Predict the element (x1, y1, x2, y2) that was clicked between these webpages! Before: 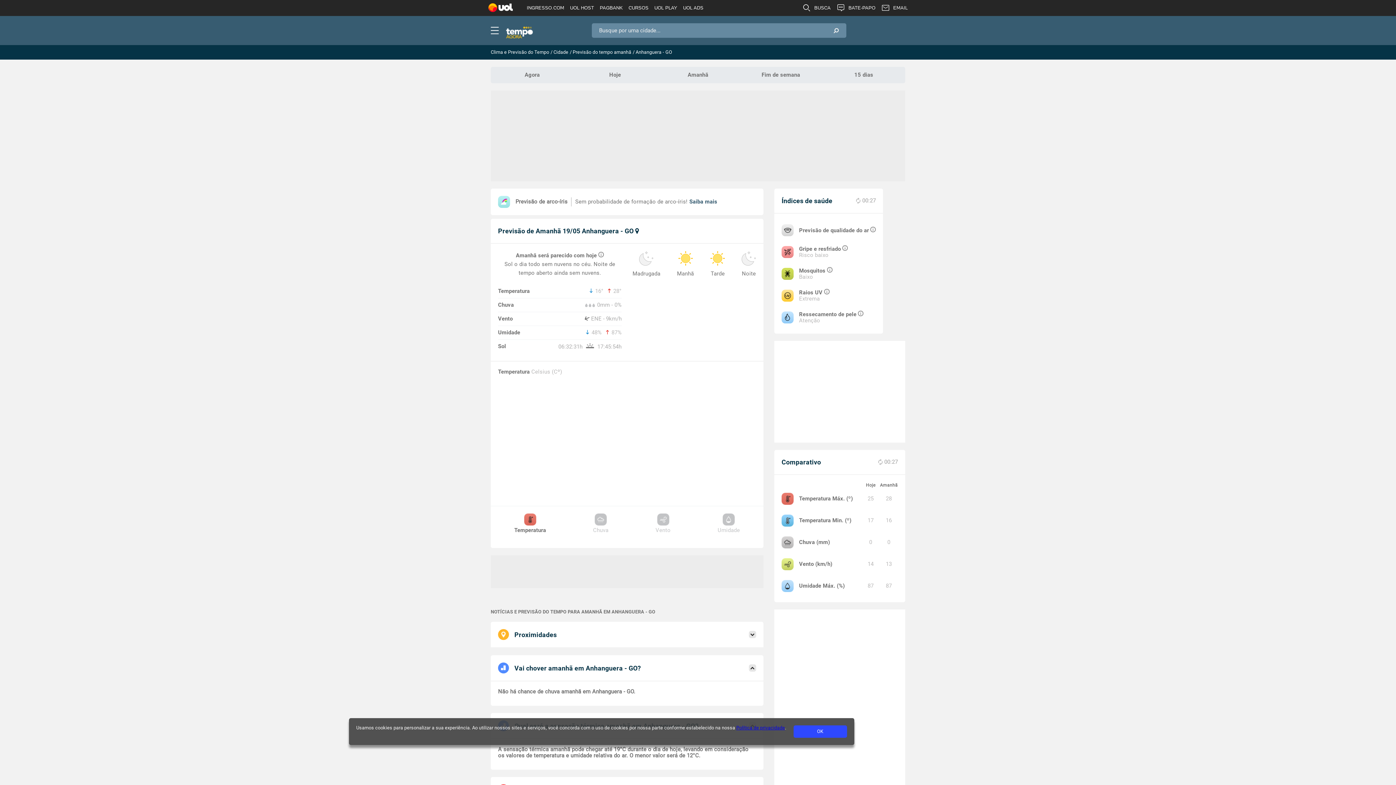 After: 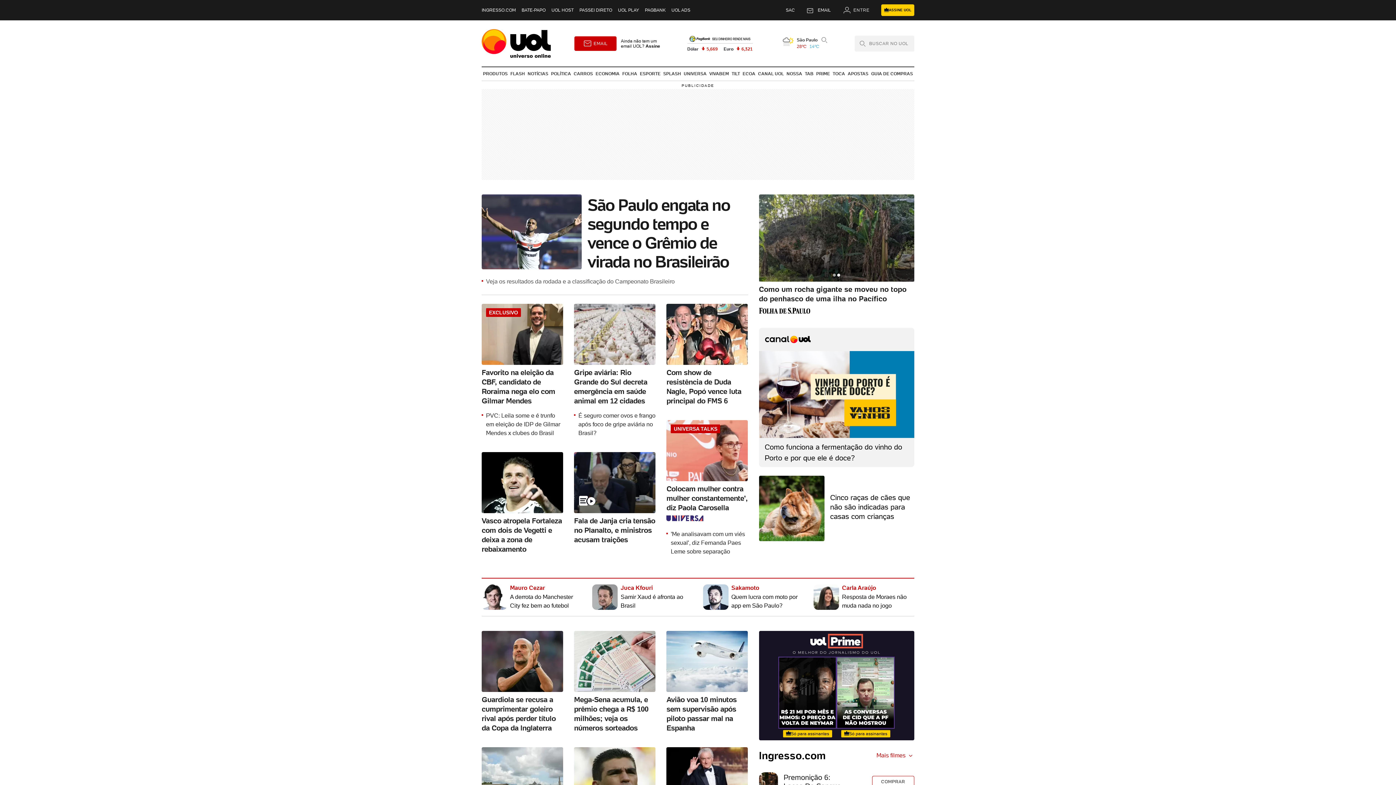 Action: bbox: (488, 3, 513, 12)